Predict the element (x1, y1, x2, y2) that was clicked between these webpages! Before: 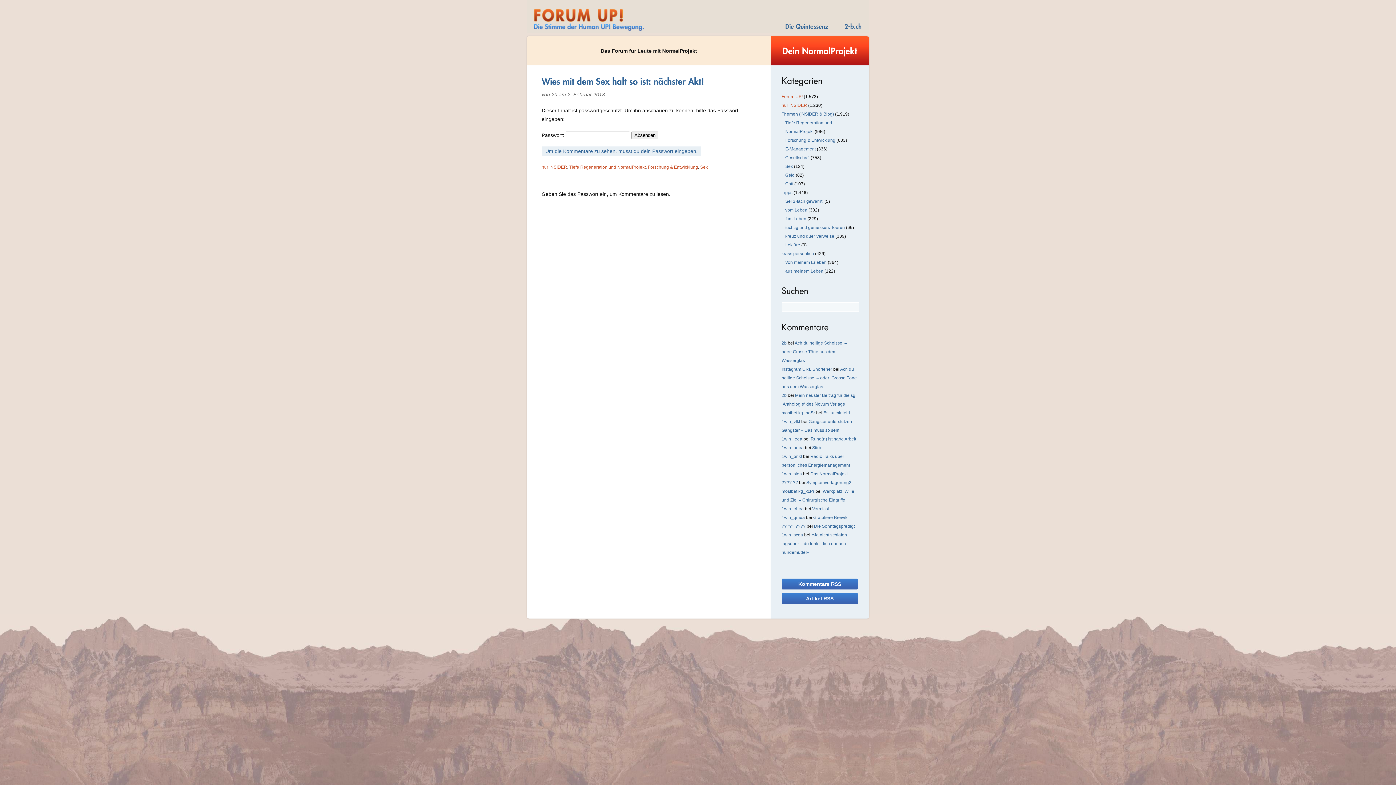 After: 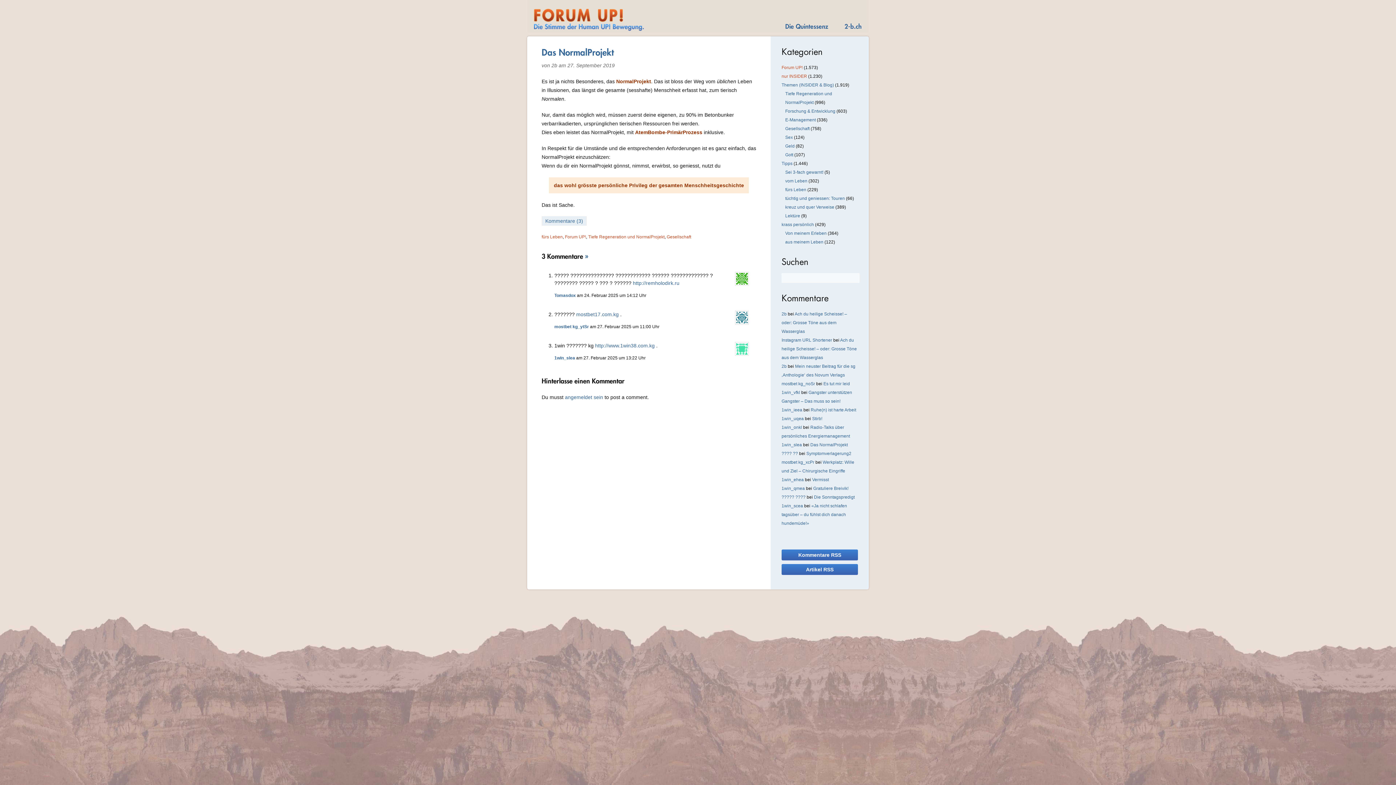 Action: bbox: (810, 471, 848, 476) label: Das NormalProjekt